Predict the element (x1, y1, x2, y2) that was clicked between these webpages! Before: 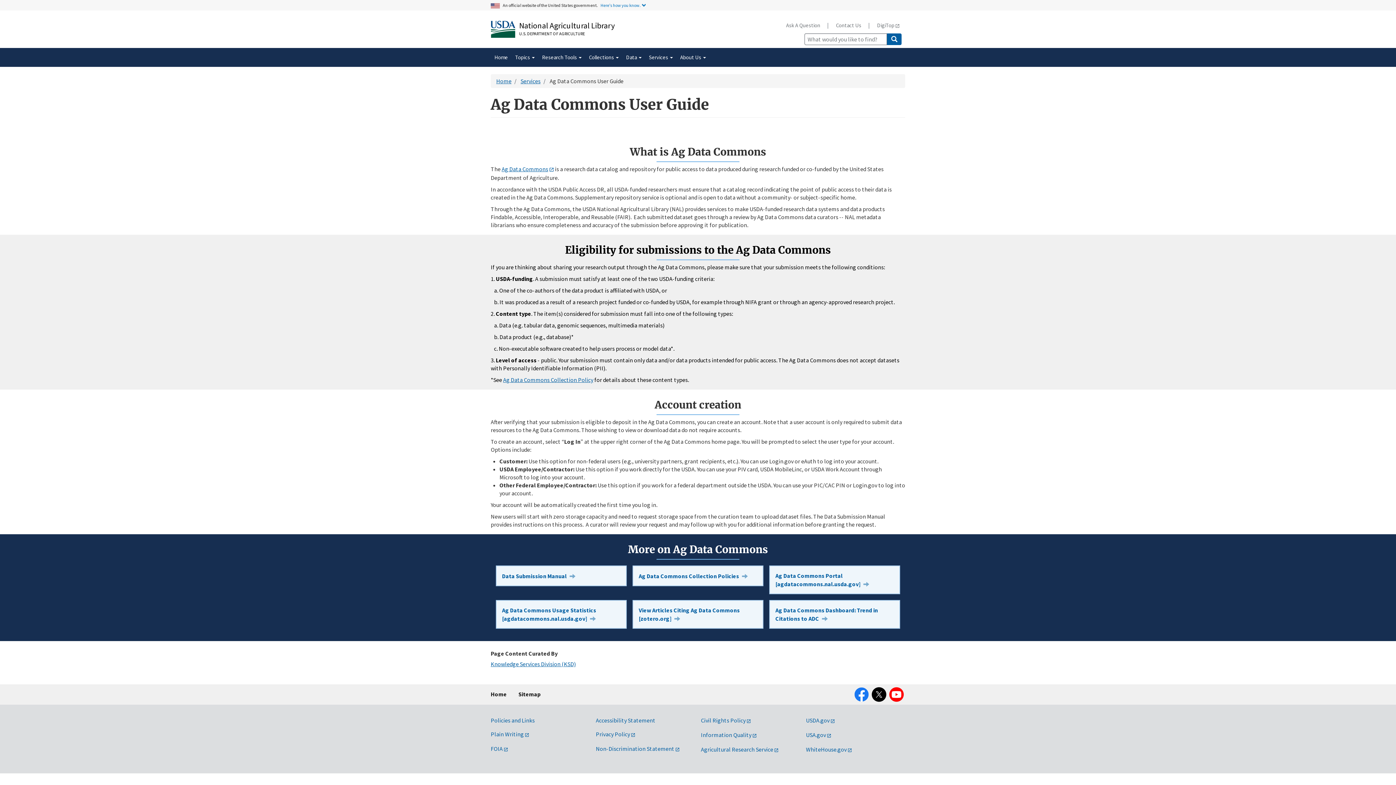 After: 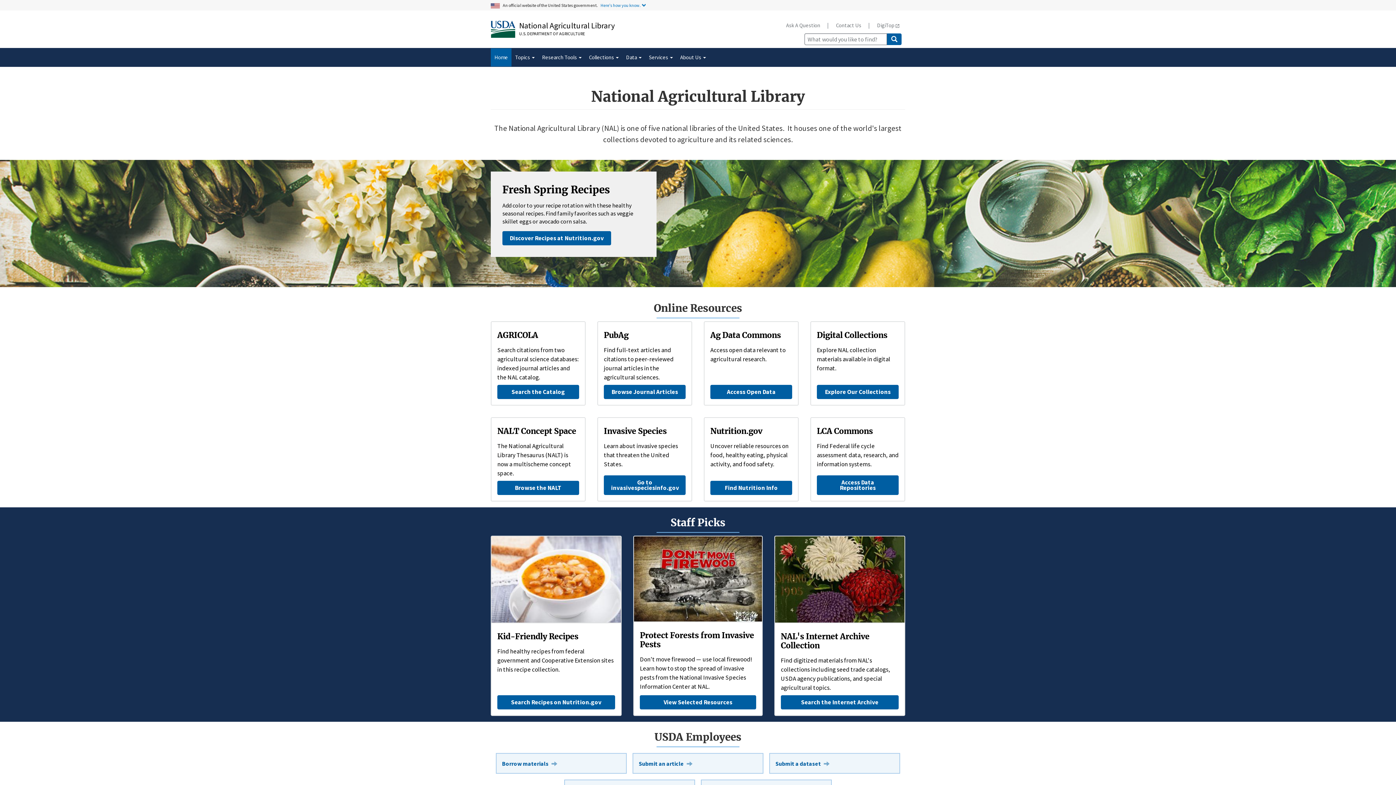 Action: label: Home bbox: (490, 48, 511, 66)